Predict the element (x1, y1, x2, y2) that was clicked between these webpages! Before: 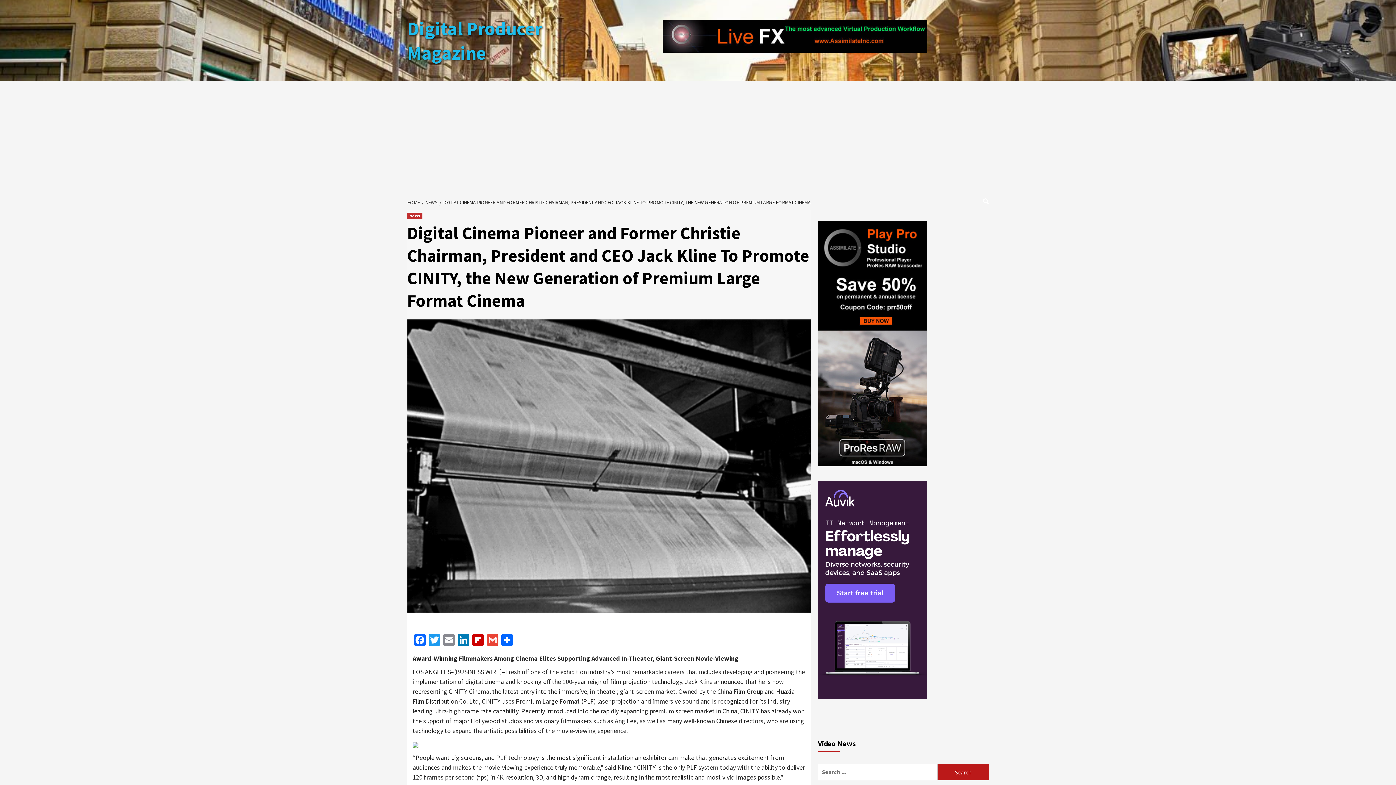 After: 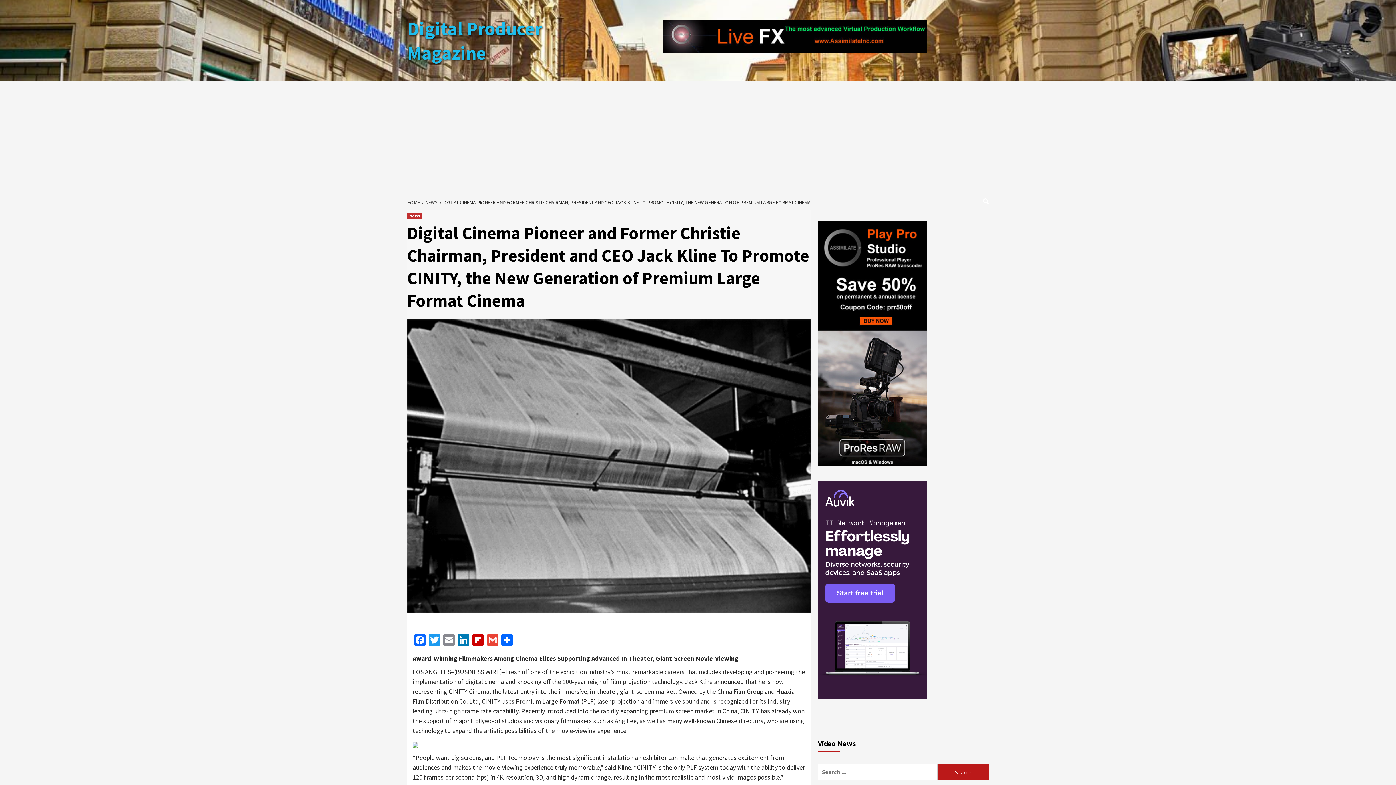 Action: bbox: (818, 481, 927, 699)